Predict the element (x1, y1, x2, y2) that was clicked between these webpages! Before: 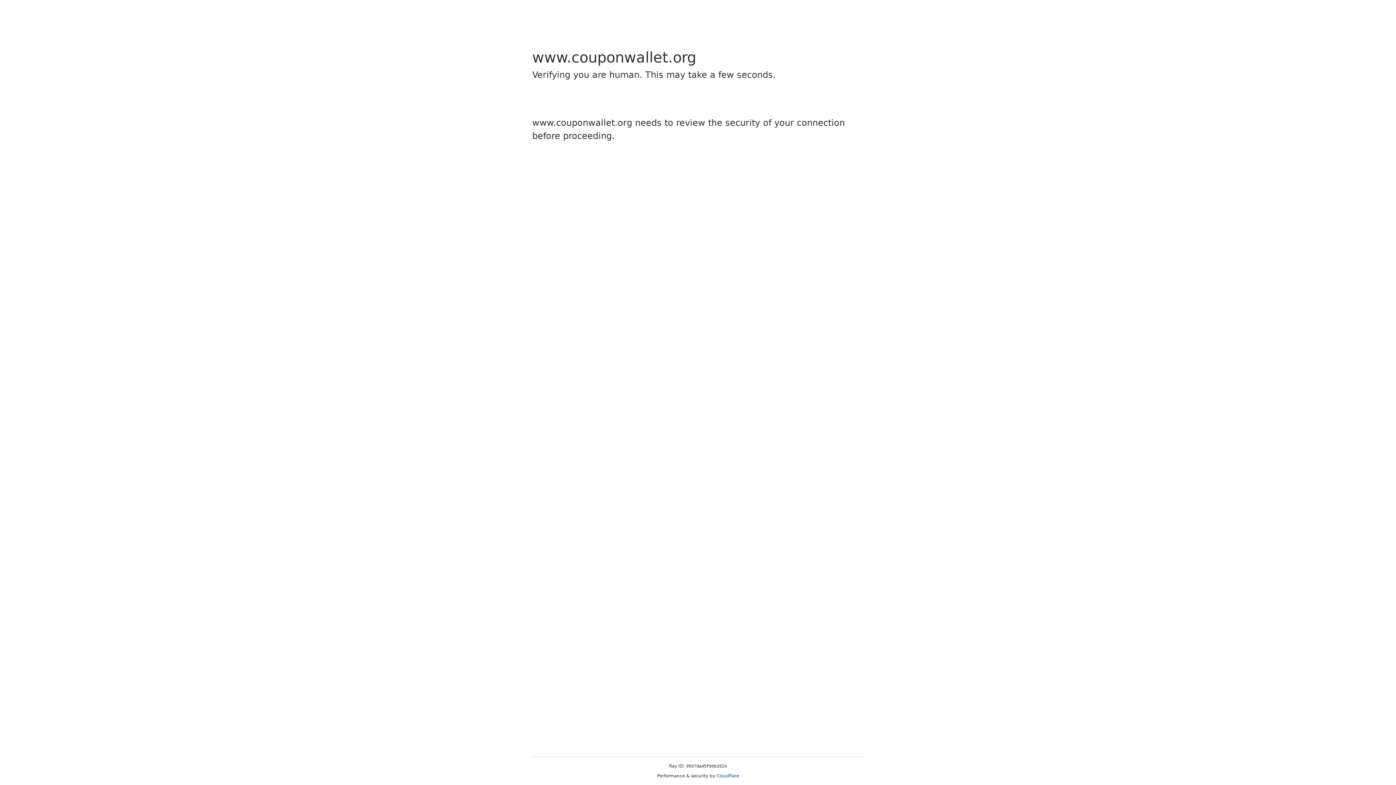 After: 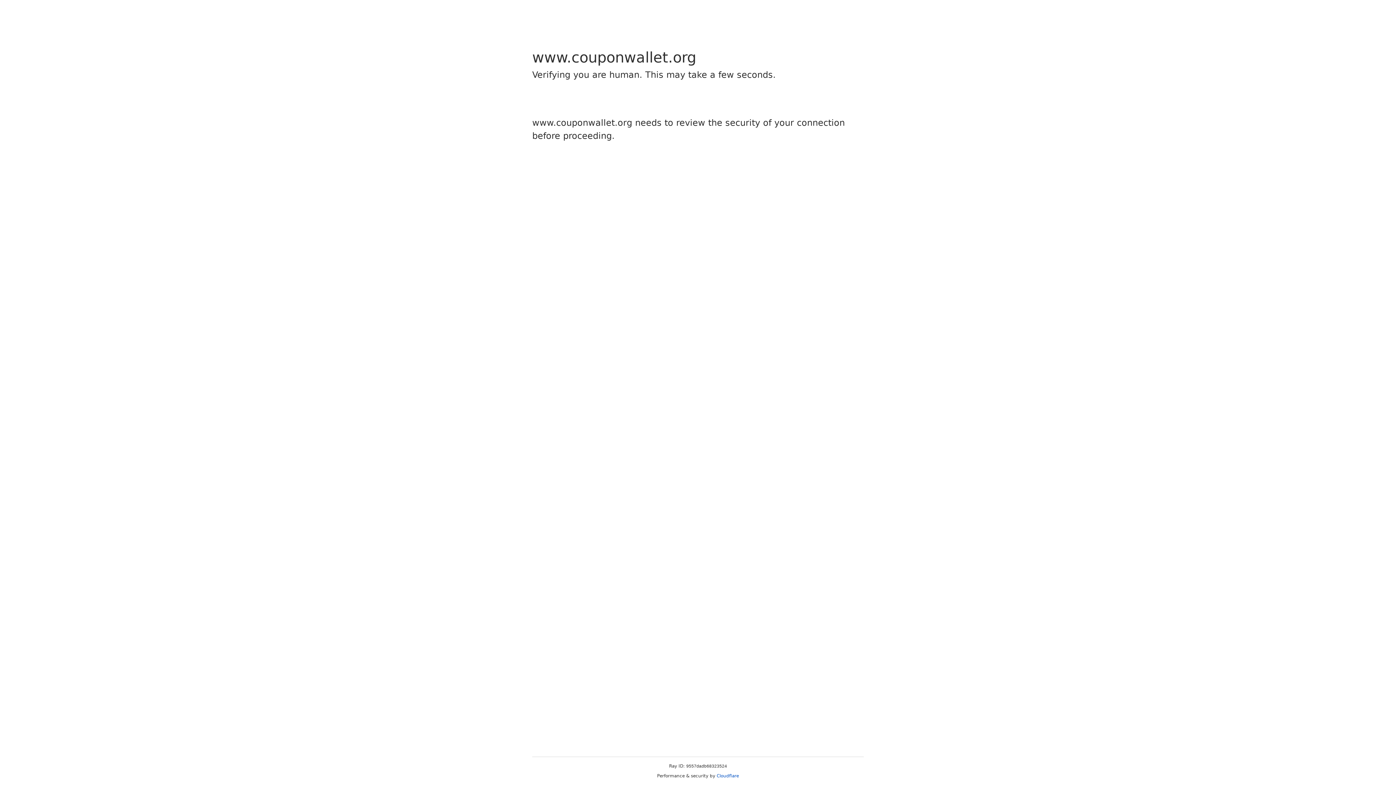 Action: bbox: (716, 773, 739, 778) label: Cloudflare